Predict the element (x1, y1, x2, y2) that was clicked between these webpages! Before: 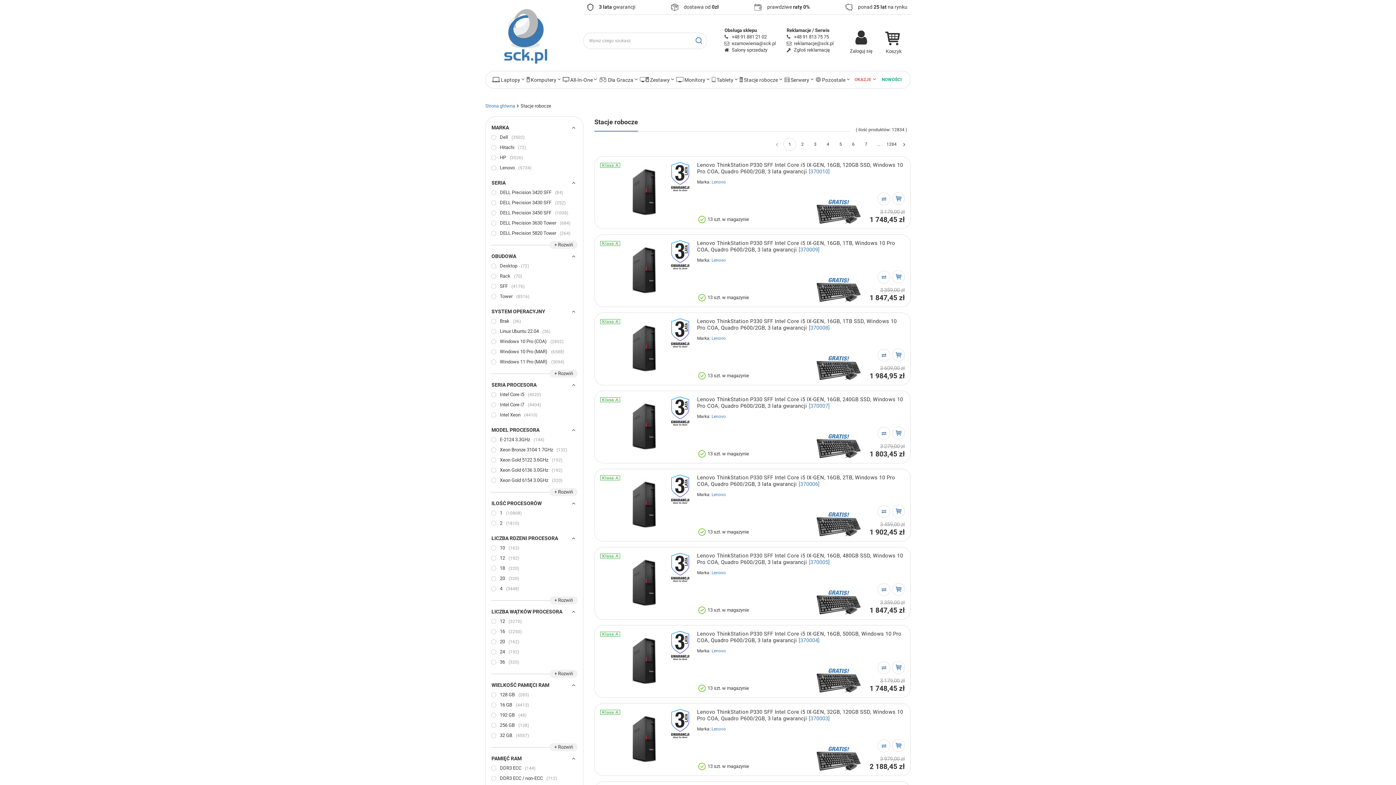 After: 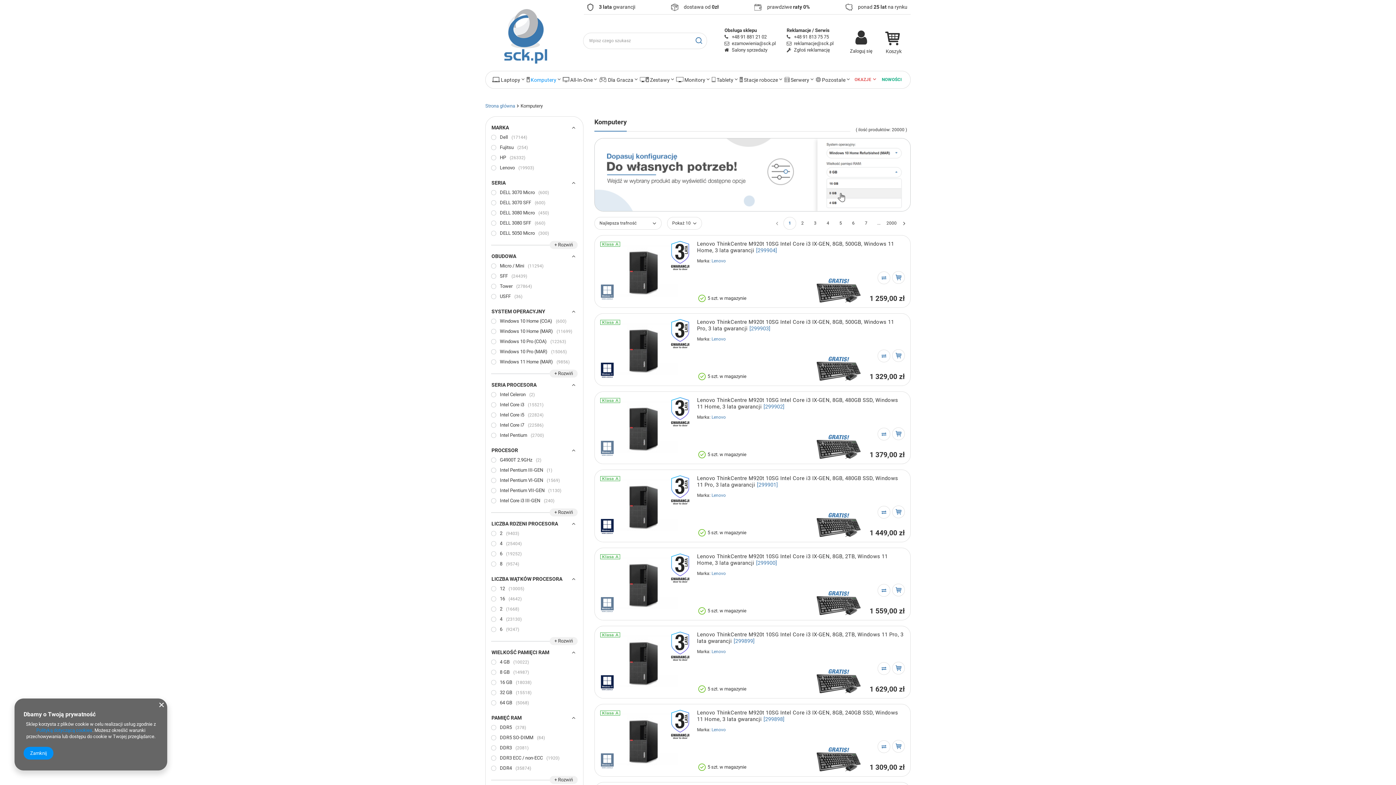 Action: label: Komputery bbox: (526, 71, 561, 88)